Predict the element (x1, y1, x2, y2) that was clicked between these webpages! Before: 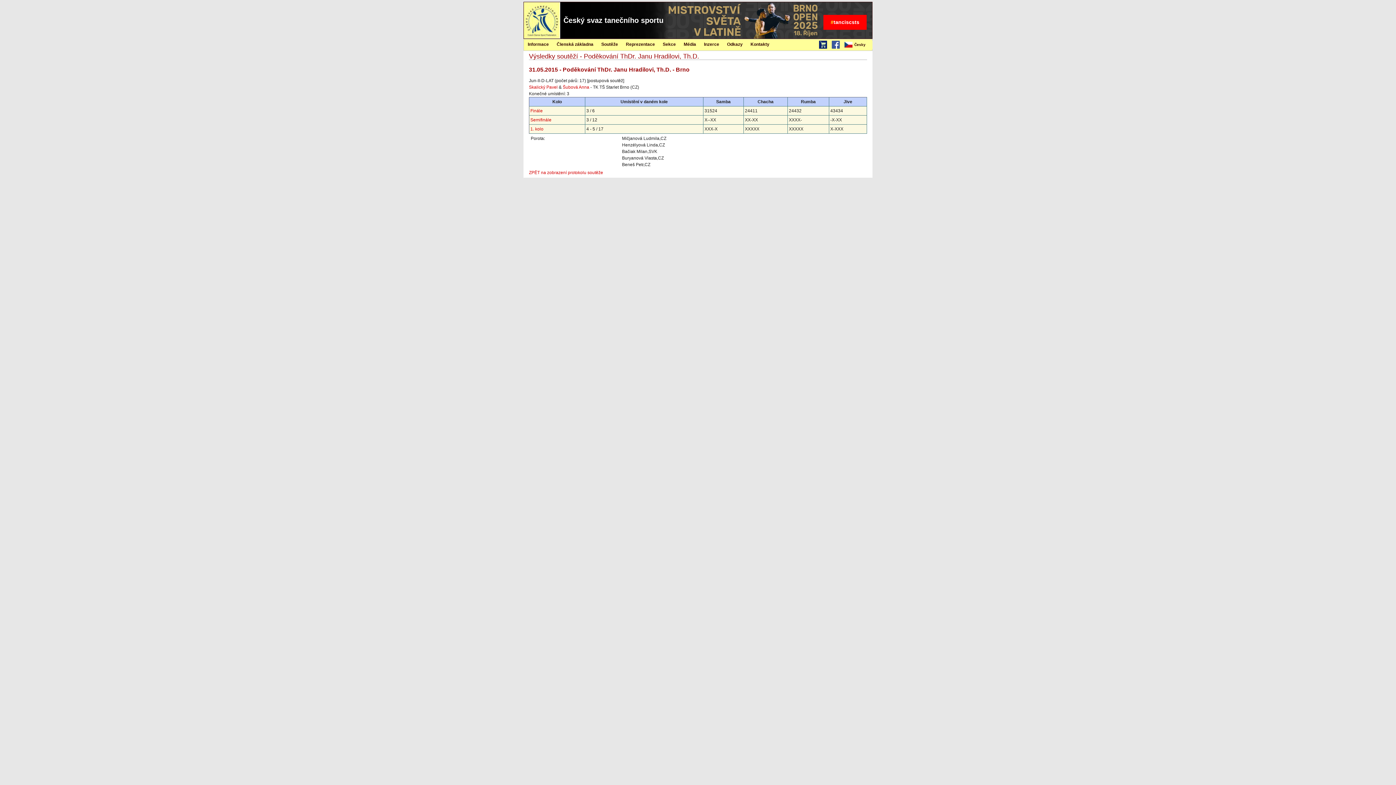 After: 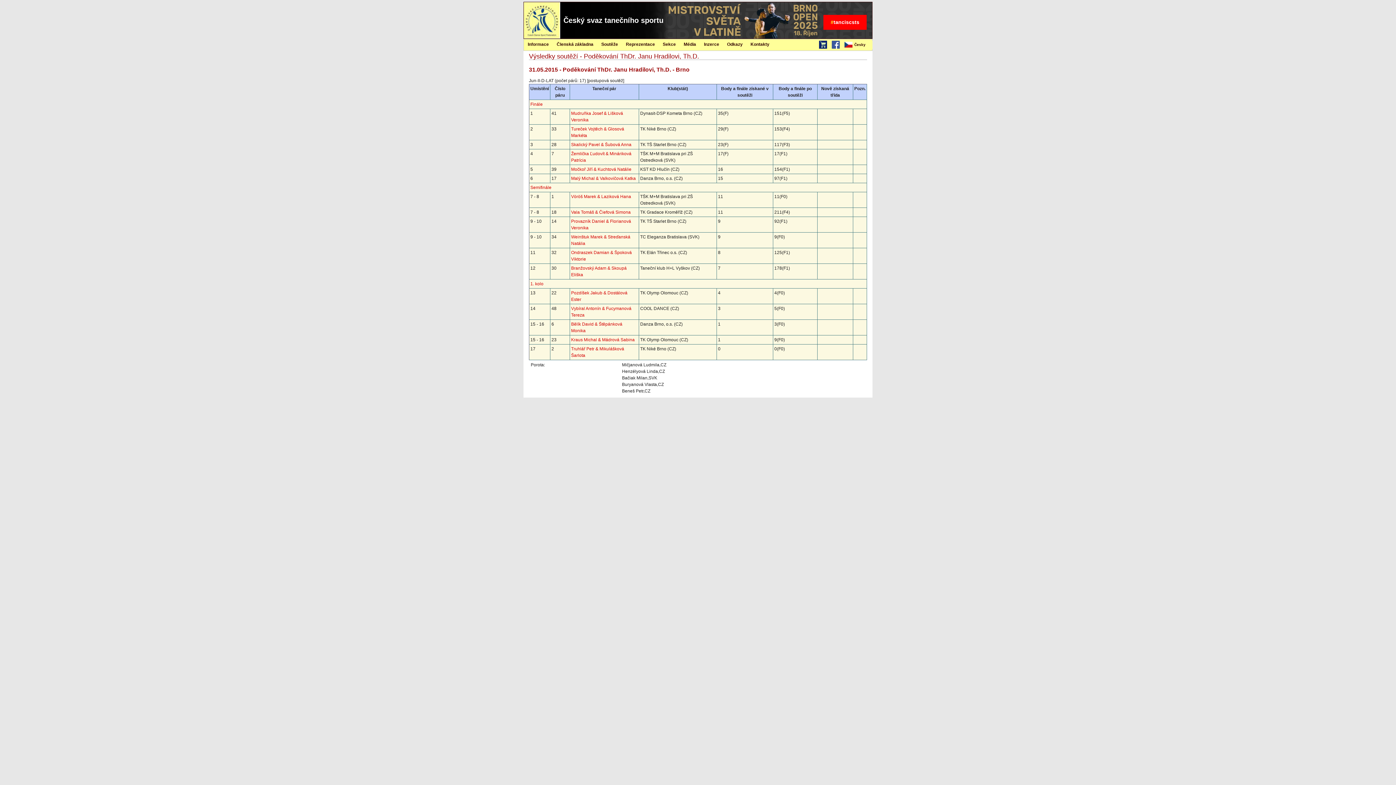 Action: label: ZPĚT na zobrazení protokolu soutěže bbox: (529, 170, 603, 175)